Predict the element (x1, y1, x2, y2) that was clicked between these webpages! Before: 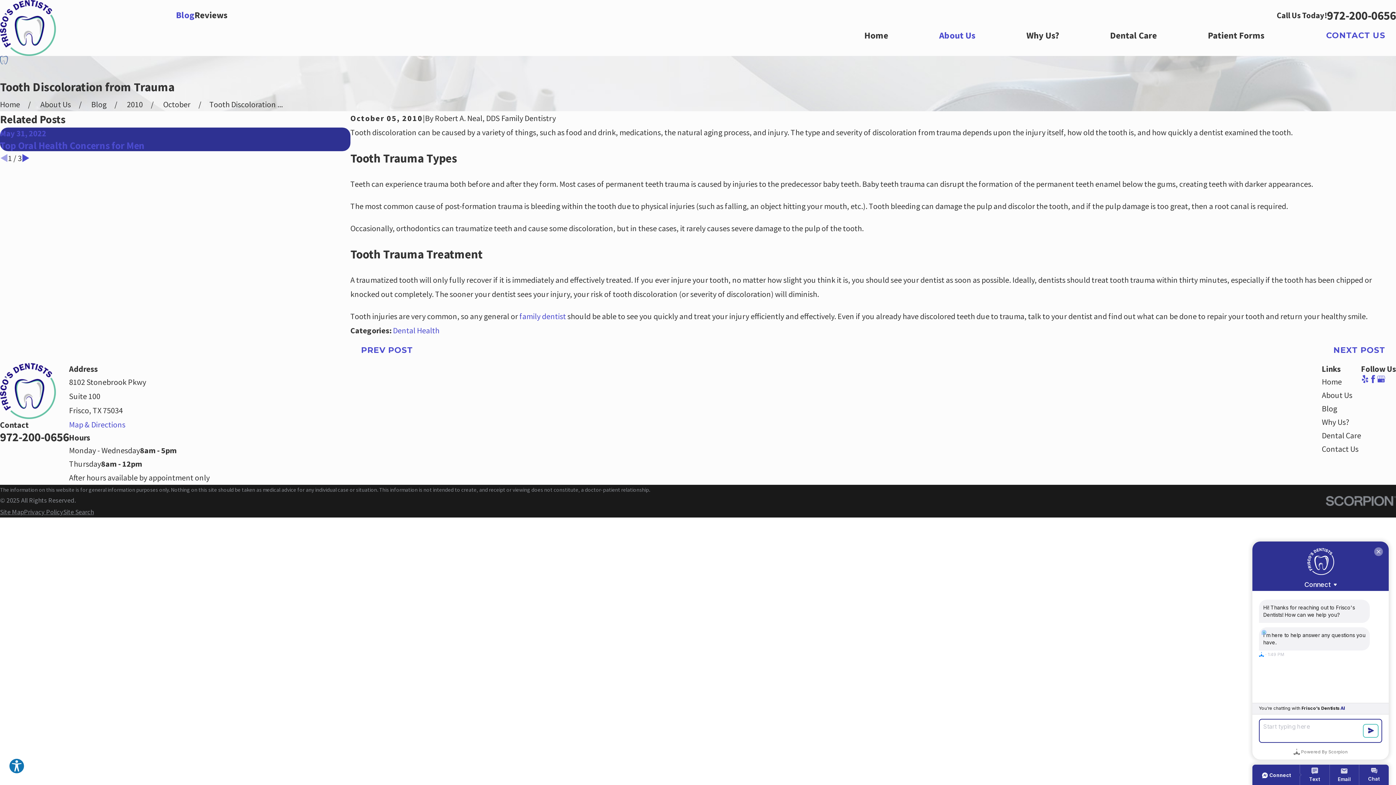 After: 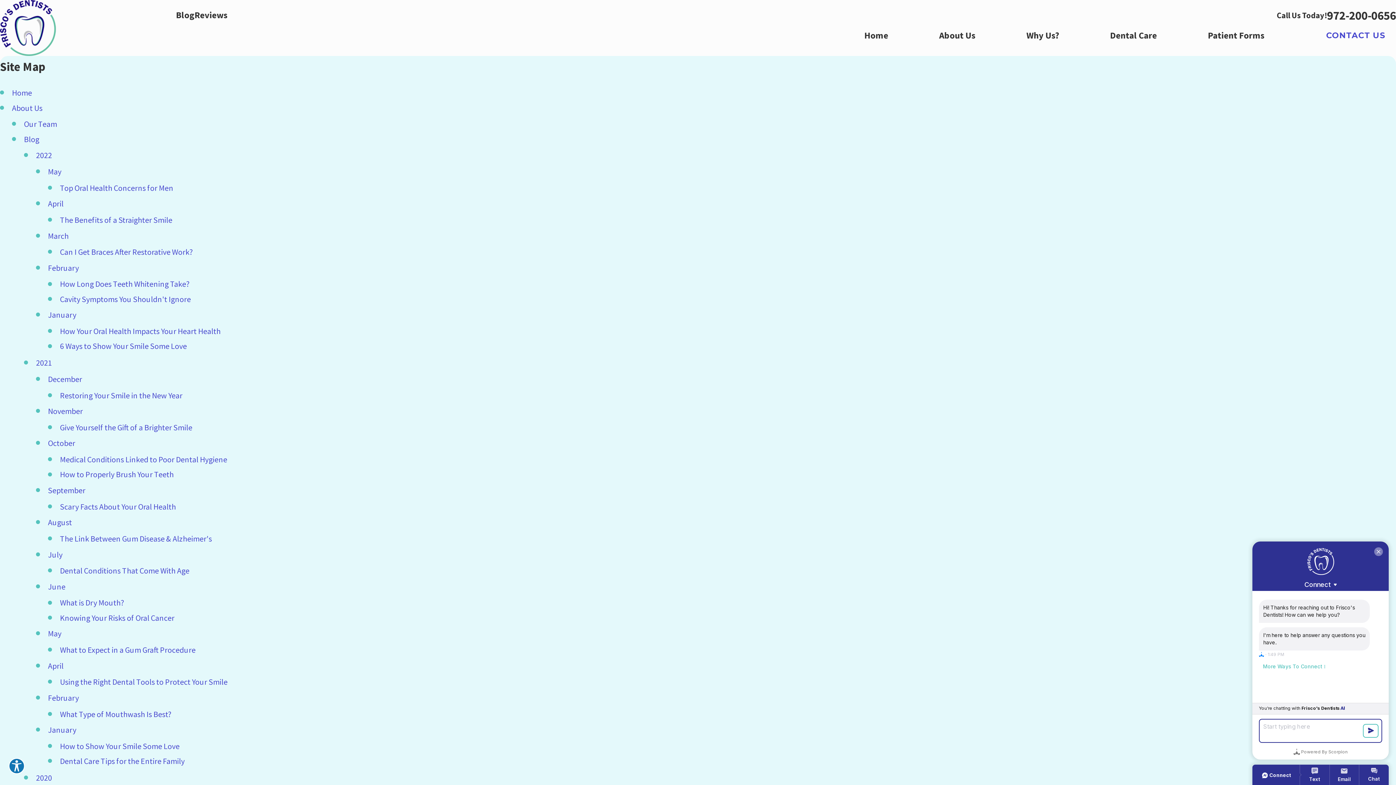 Action: label: Site Map bbox: (0, 507, 24, 516)